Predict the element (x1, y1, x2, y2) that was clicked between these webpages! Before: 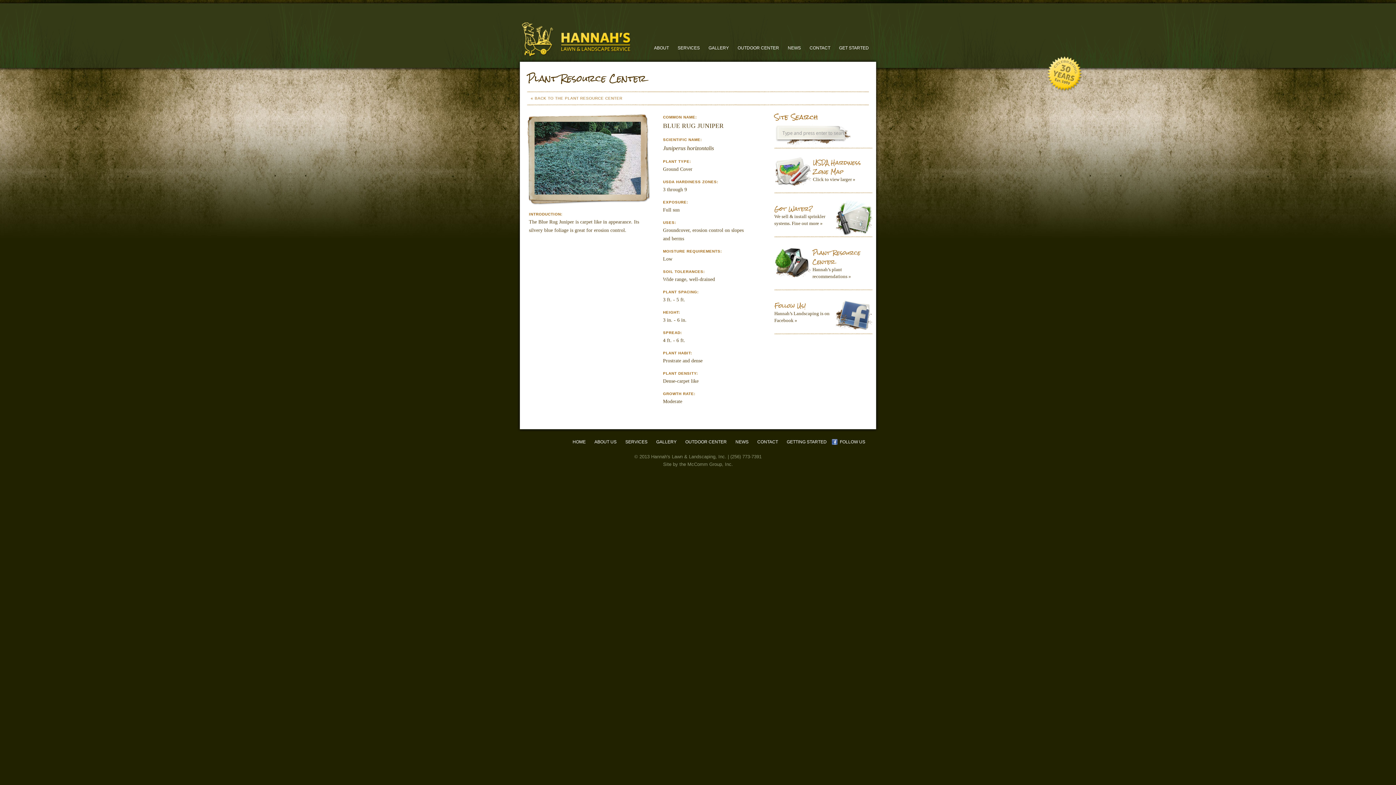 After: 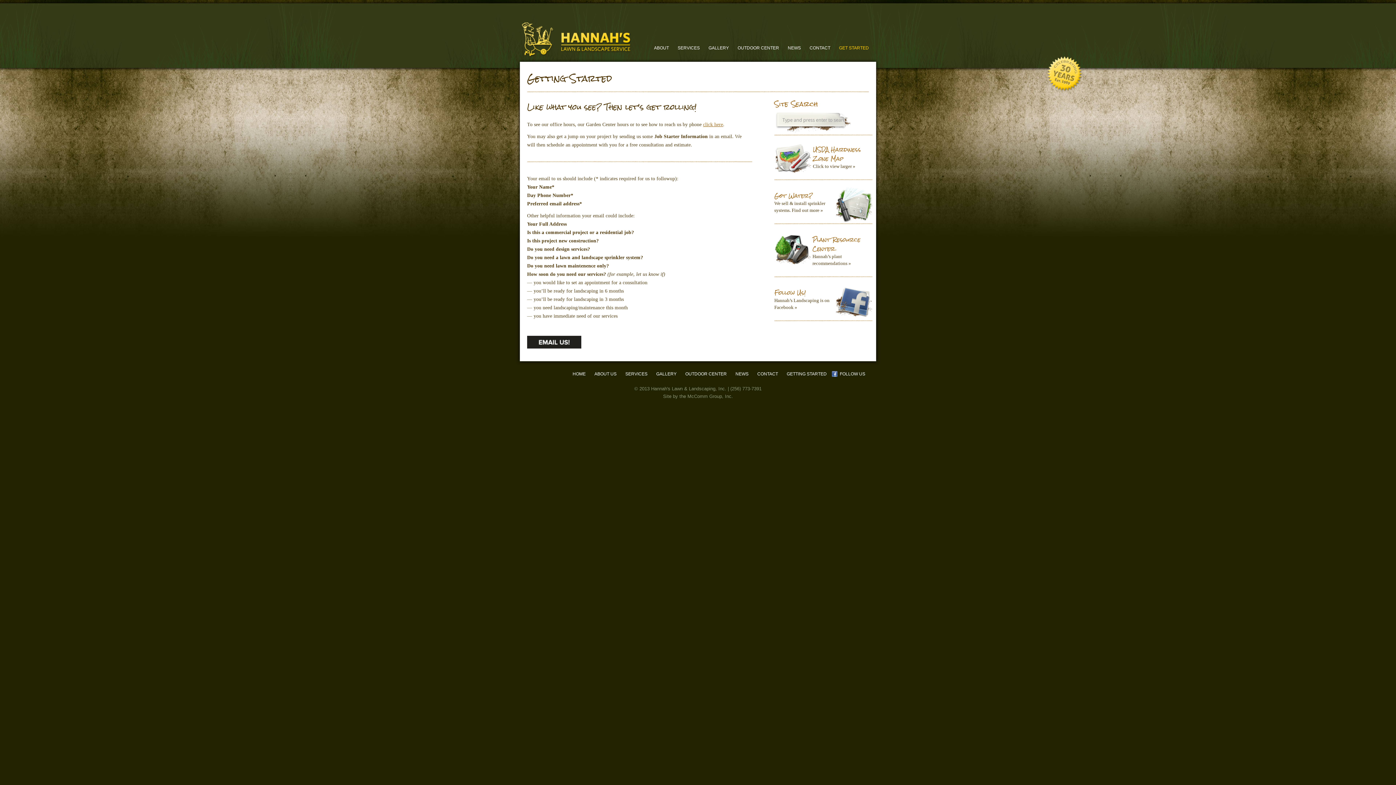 Action: label: GETTING STARTED bbox: (786, 439, 826, 444)